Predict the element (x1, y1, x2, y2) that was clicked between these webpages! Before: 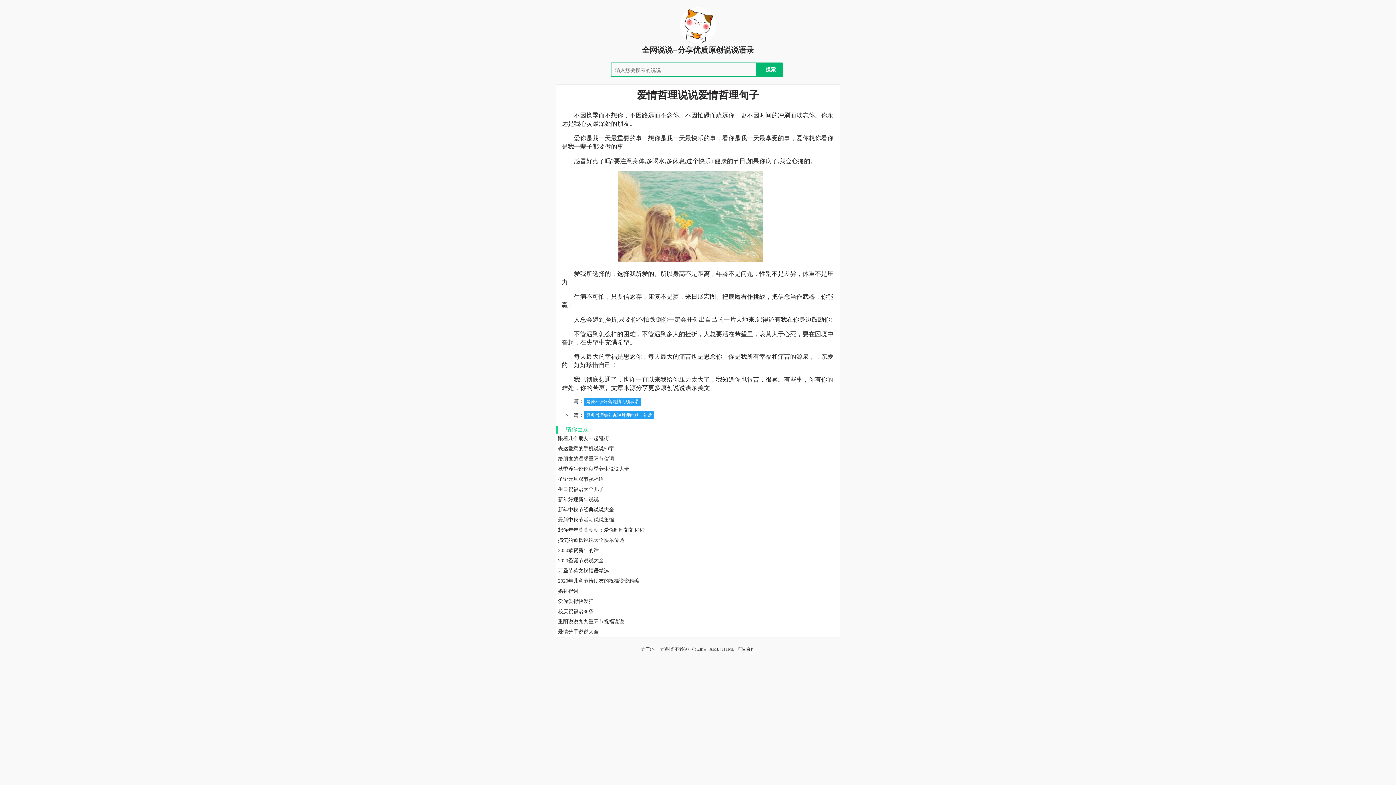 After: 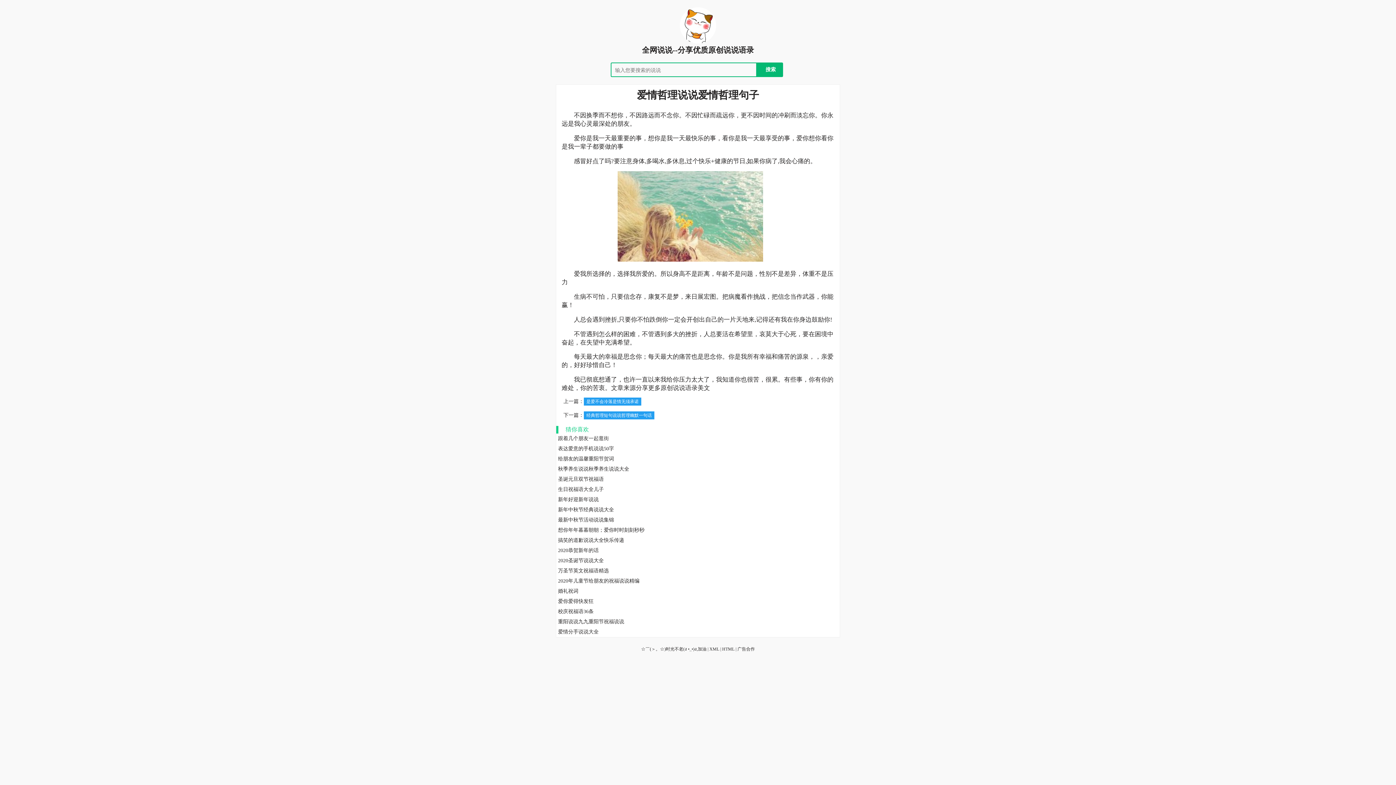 Action: label: 跟着几个朋友一起逛街 bbox: (558, 435, 609, 441)